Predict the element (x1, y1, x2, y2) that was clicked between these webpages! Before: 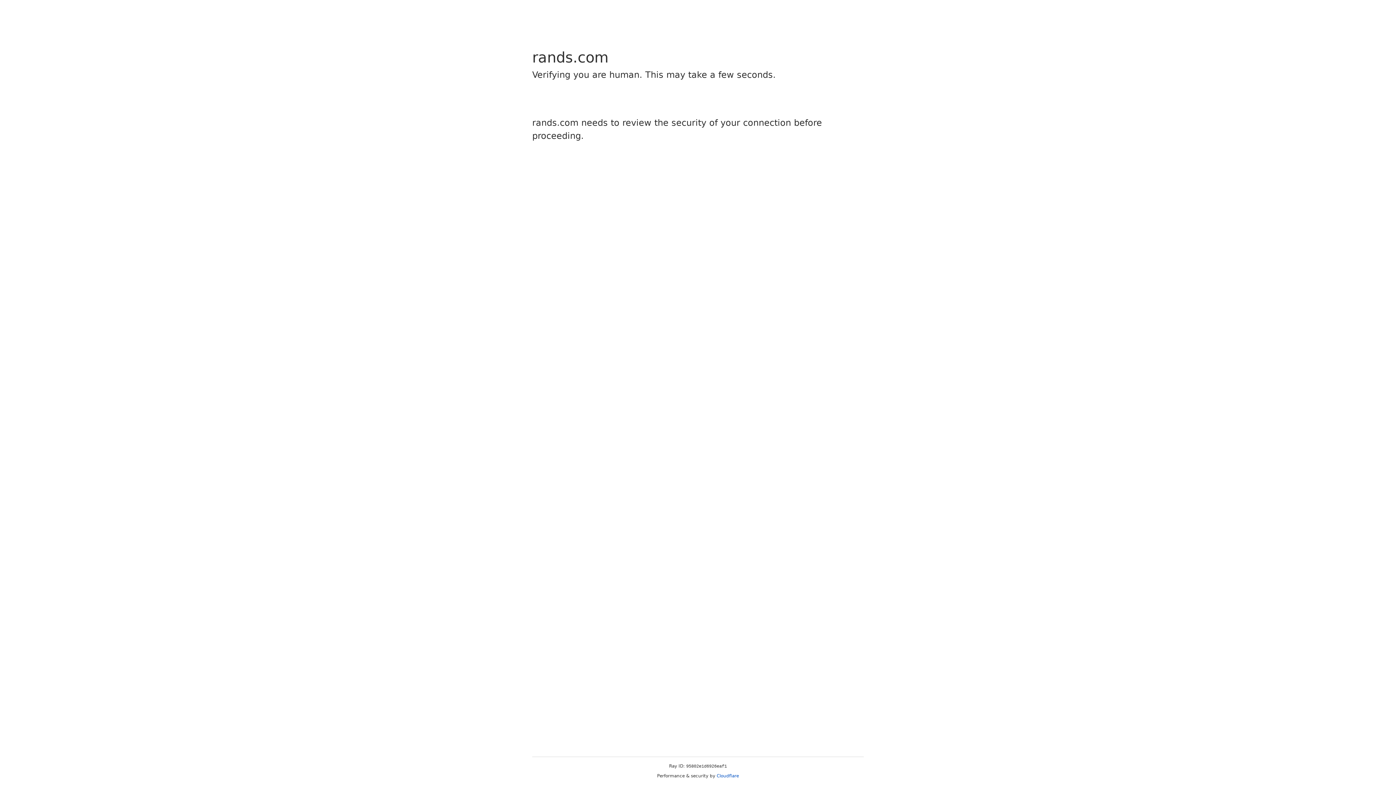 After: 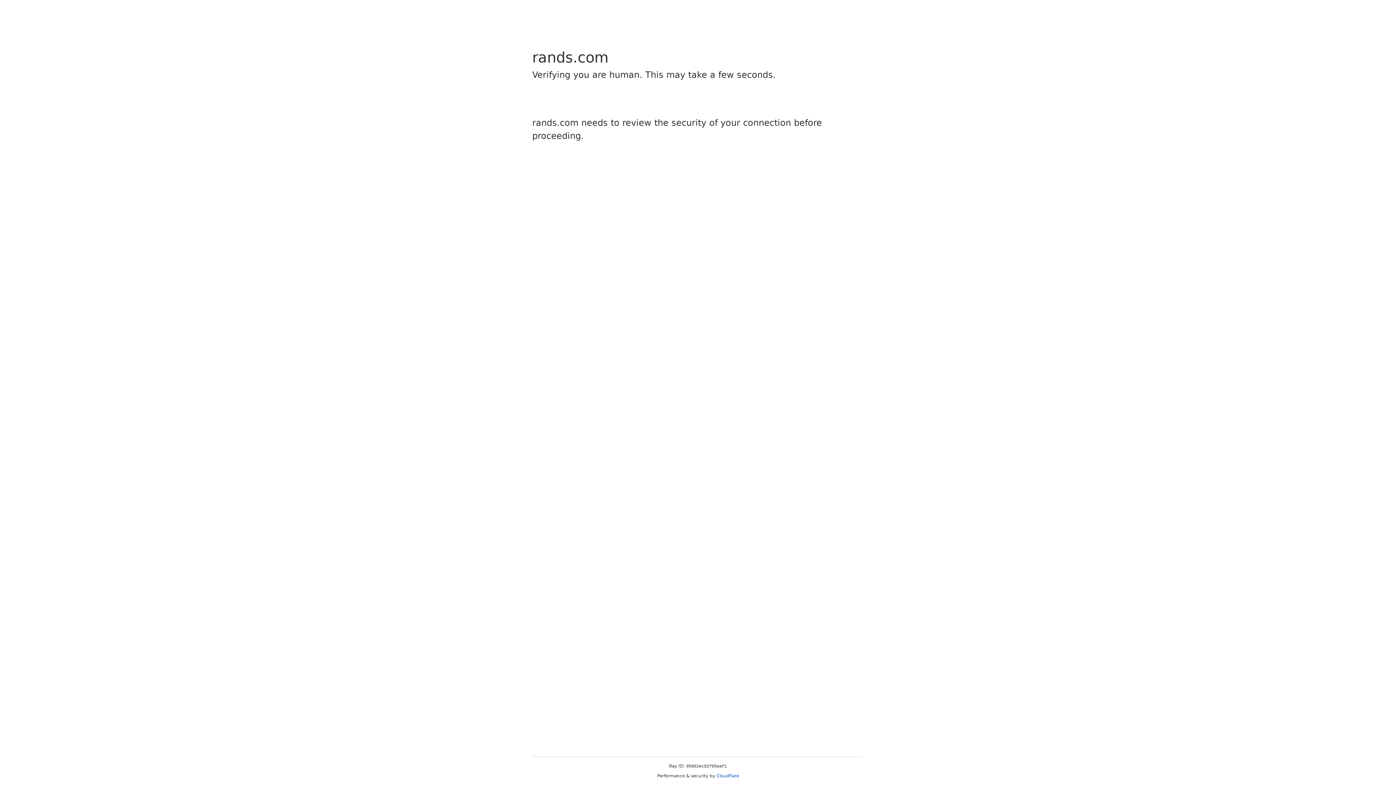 Action: label: Cloudflare bbox: (716, 773, 739, 778)